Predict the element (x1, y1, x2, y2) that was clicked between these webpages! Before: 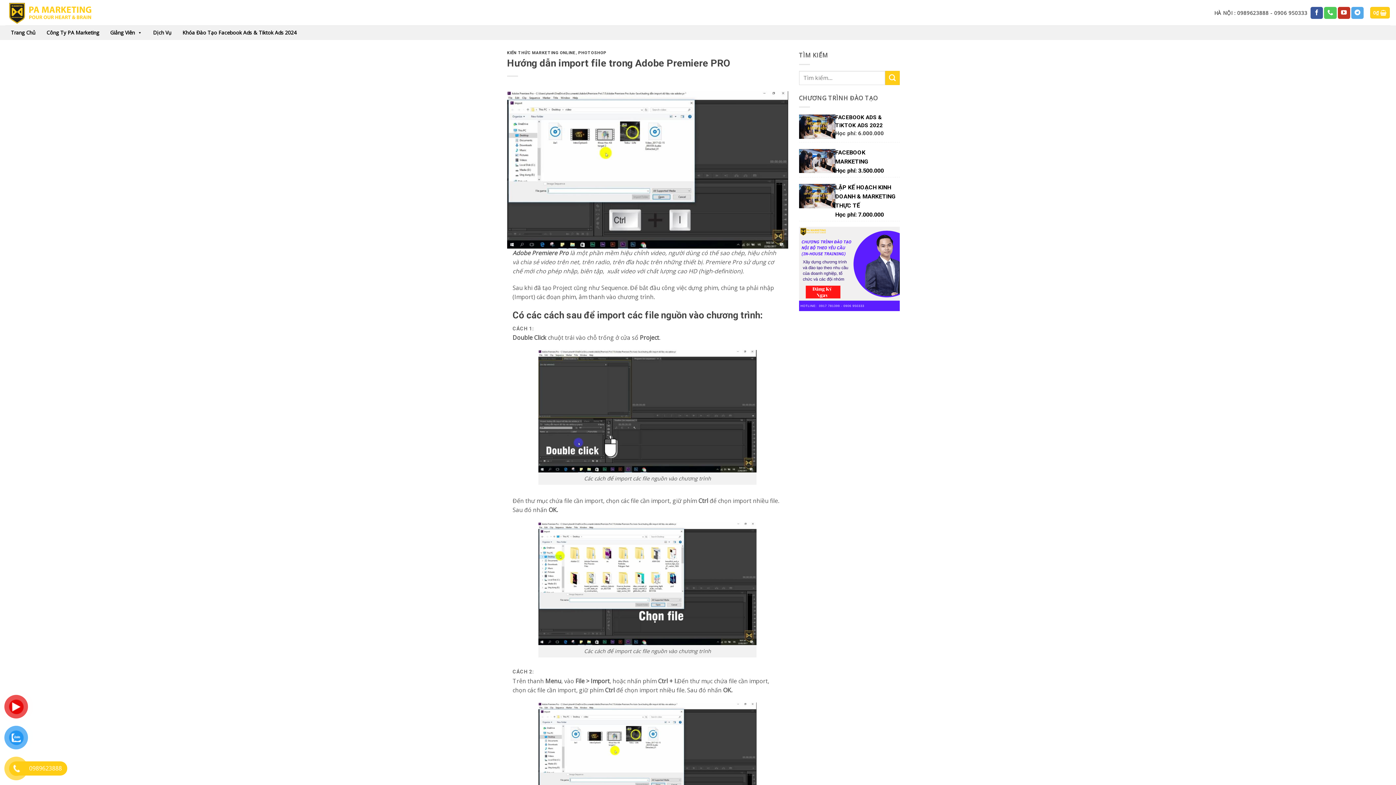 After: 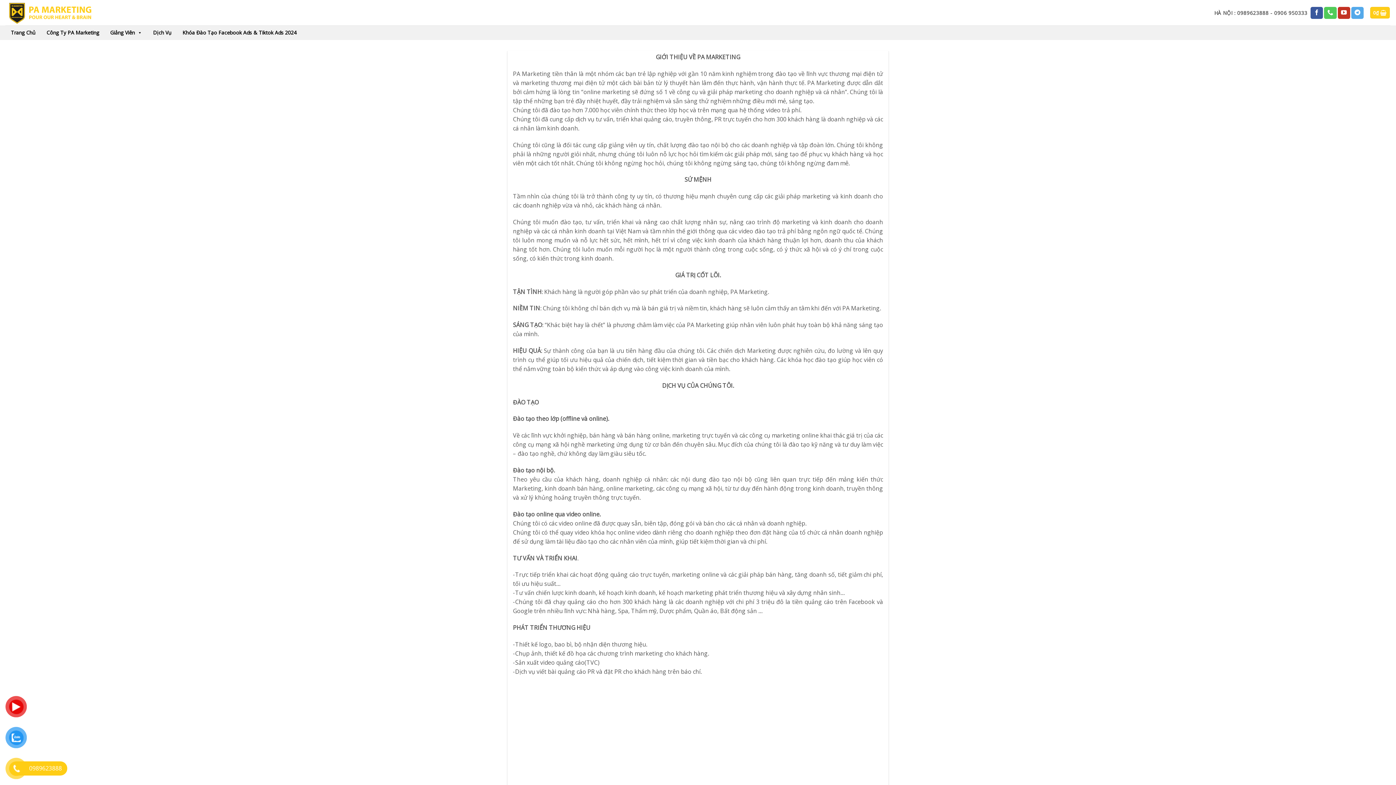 Action: bbox: (41, 25, 104, 40) label: Công Ty PA Marketing